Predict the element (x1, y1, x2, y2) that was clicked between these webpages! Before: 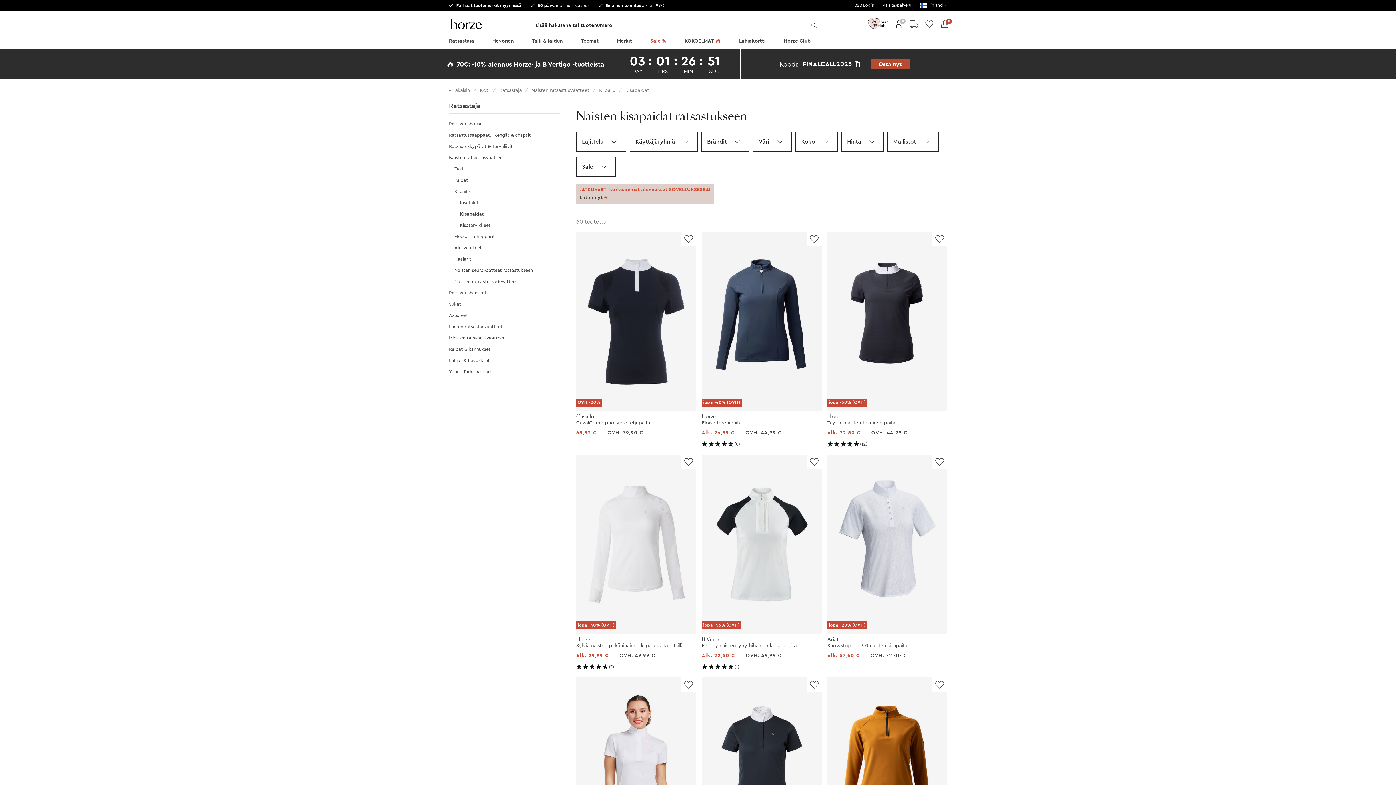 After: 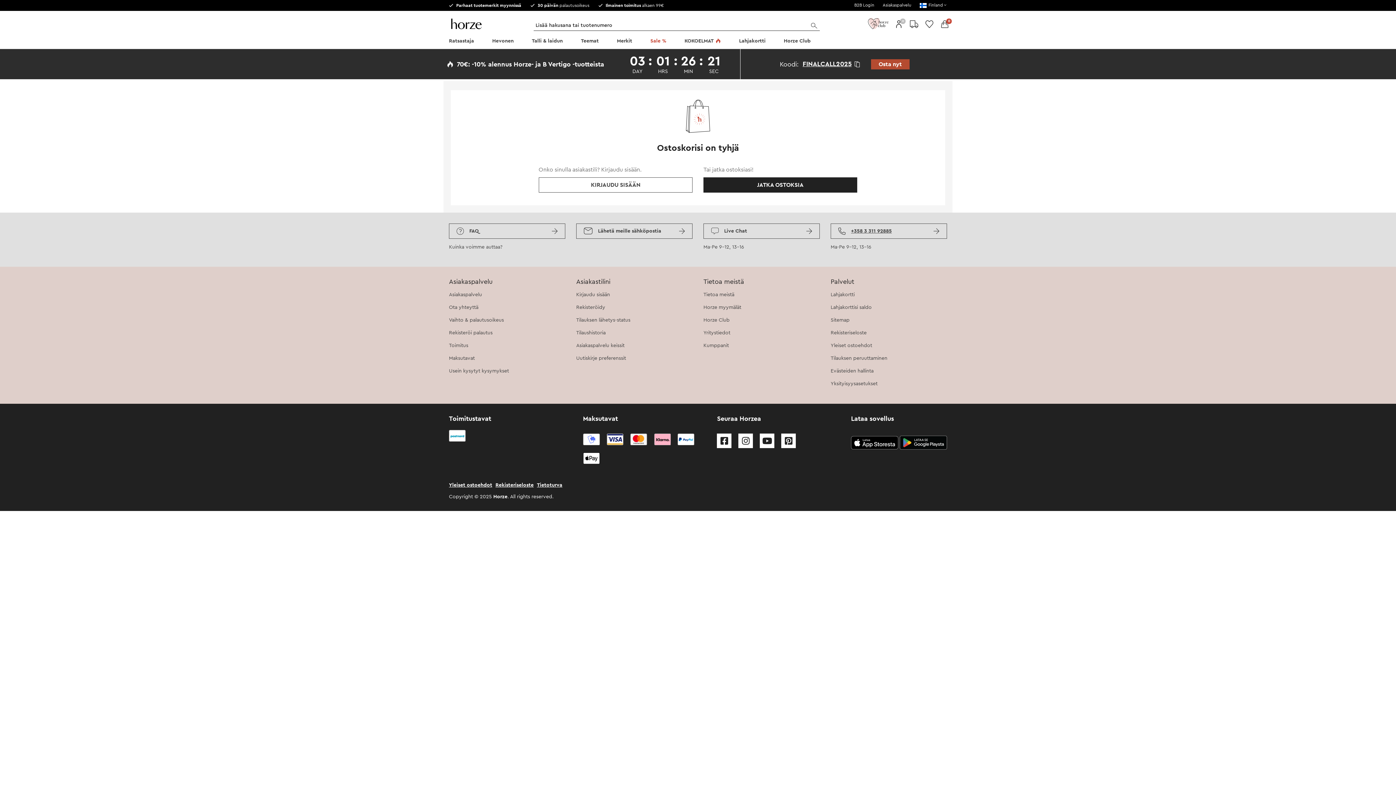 Action: bbox: (937, 17, 952, 30) label: 0